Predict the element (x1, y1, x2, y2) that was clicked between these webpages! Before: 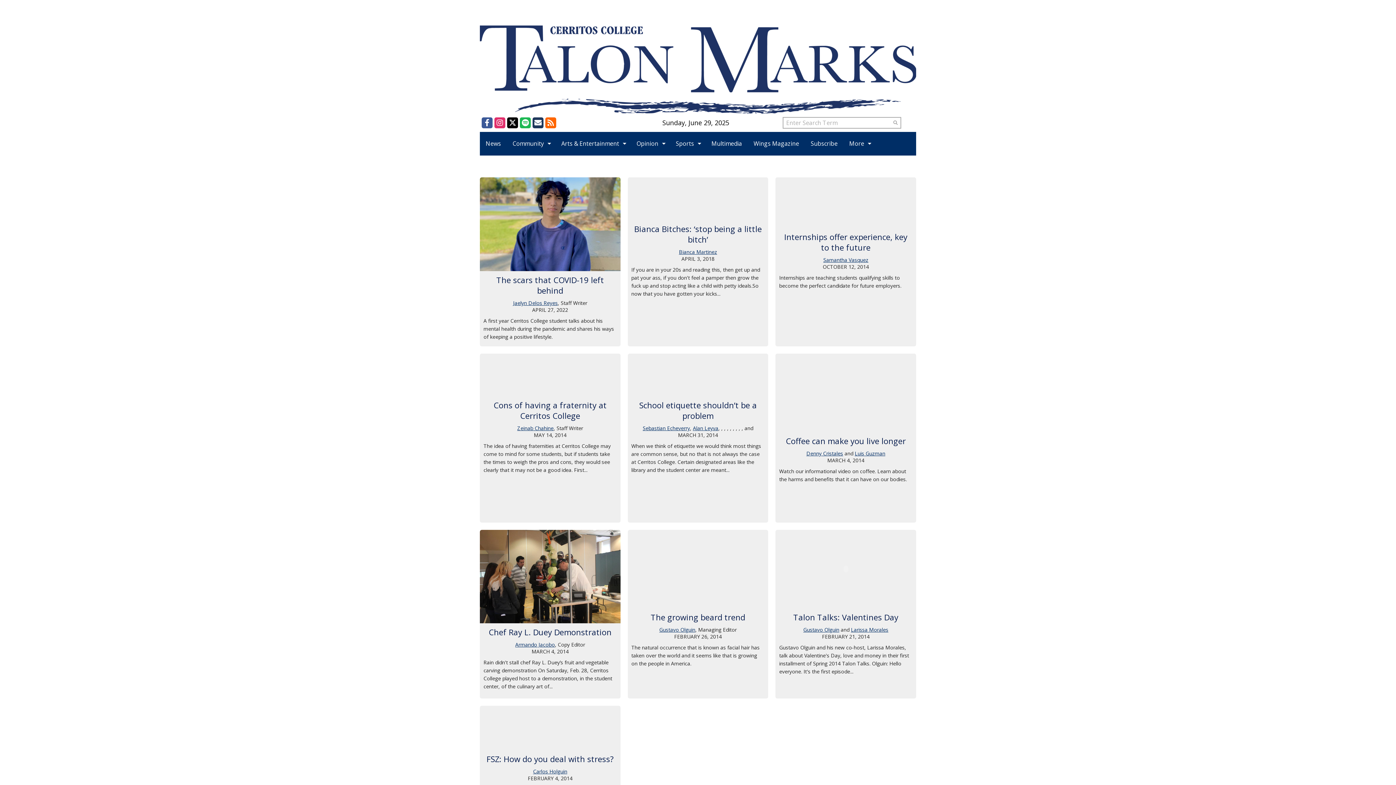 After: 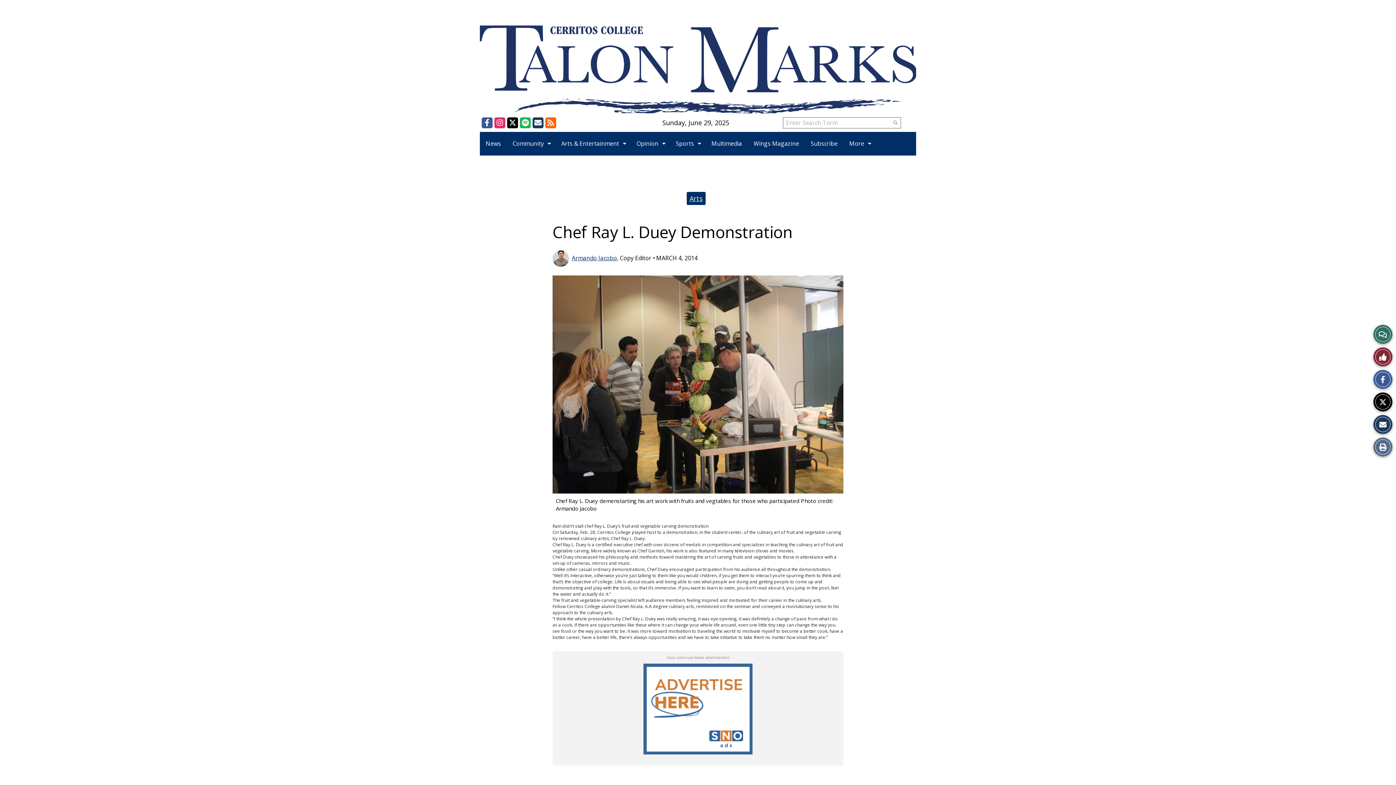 Action: bbox: (488, 627, 611, 637) label: Chef Ray L. Duey Demonstration